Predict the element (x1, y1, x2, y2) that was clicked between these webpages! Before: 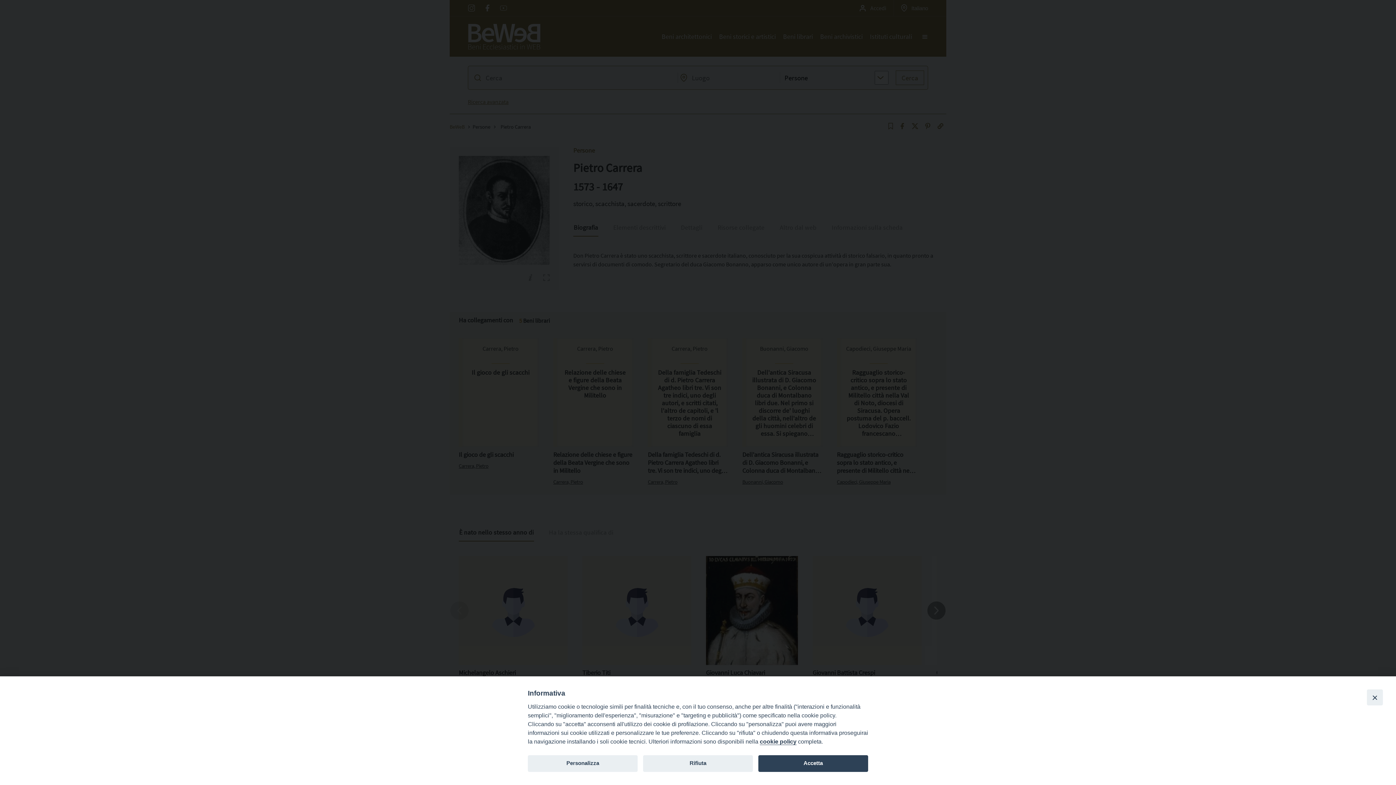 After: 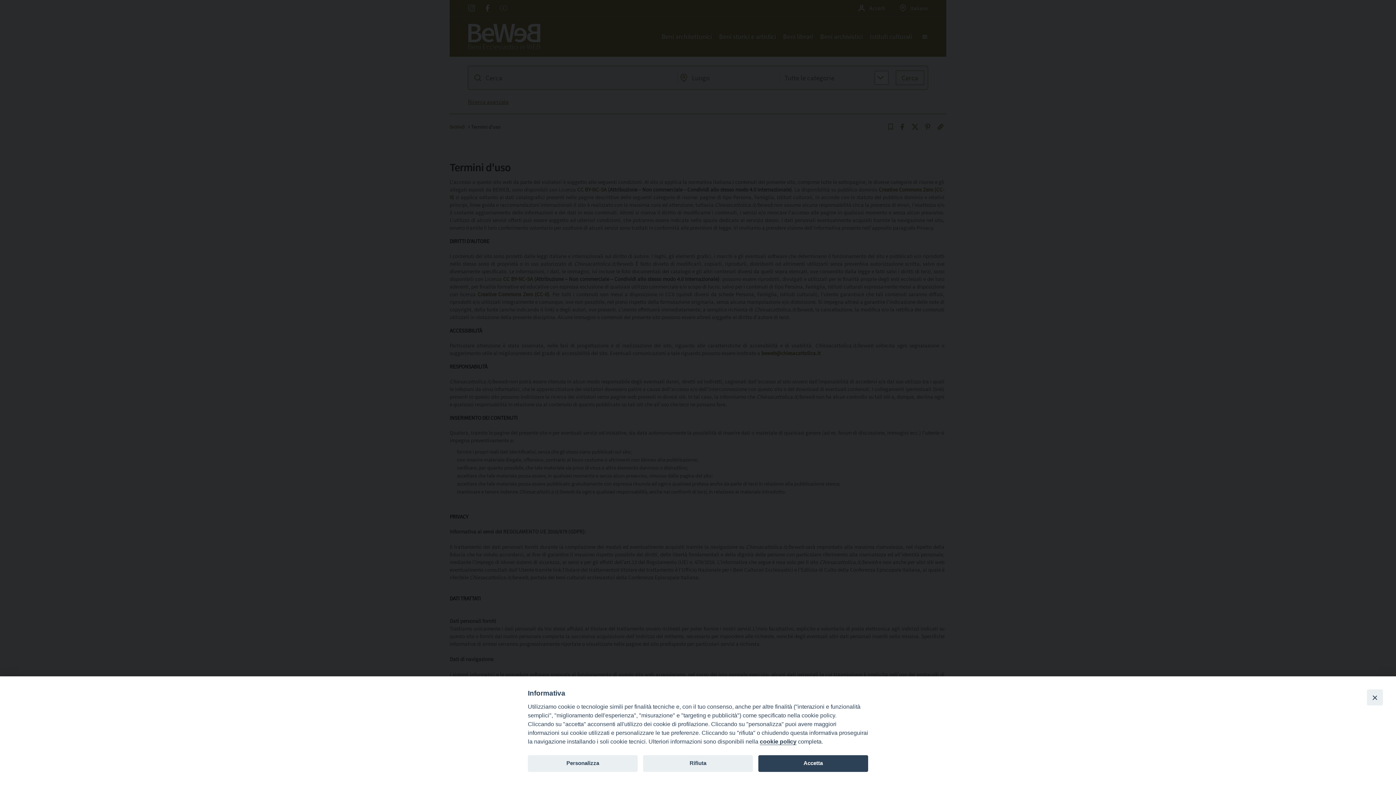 Action: bbox: (760, 738, 796, 745) label: cookie policy